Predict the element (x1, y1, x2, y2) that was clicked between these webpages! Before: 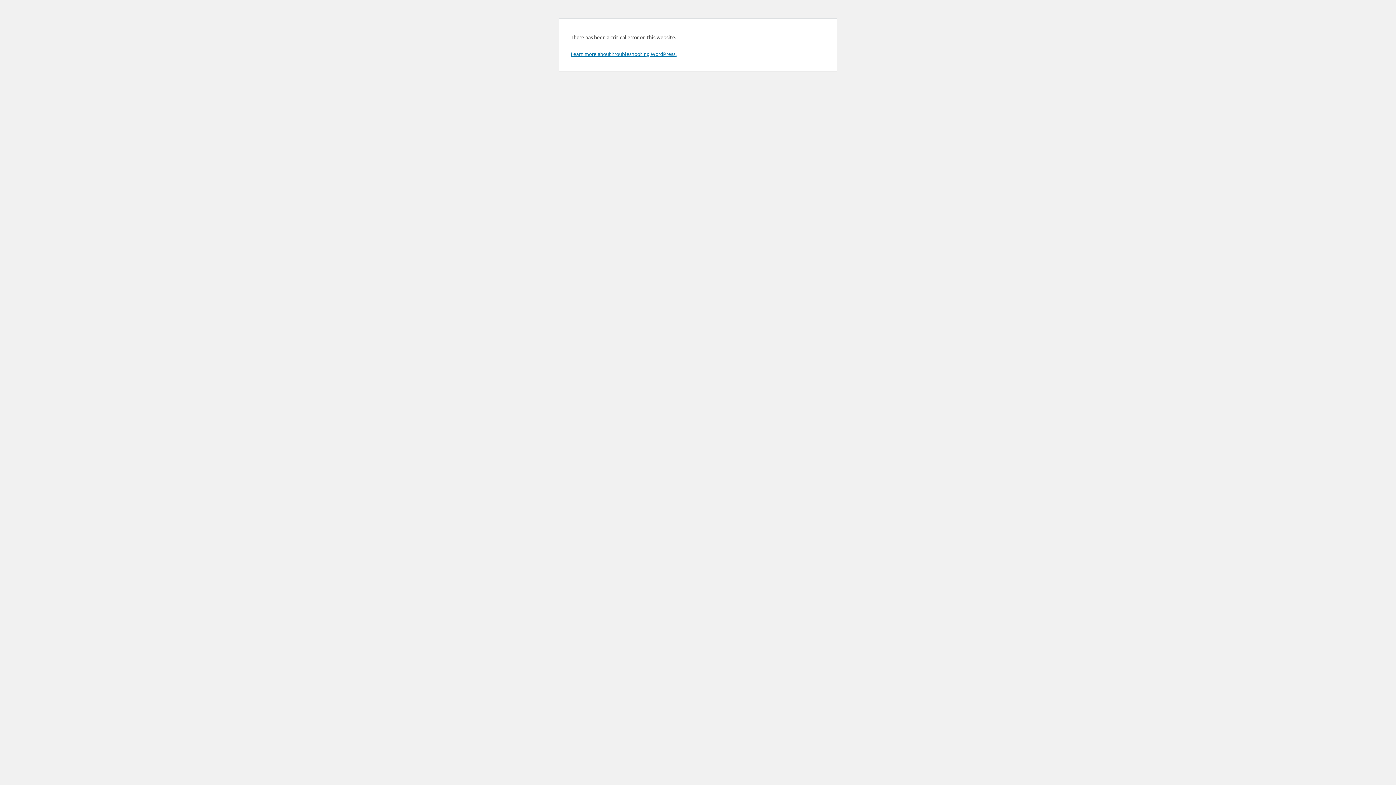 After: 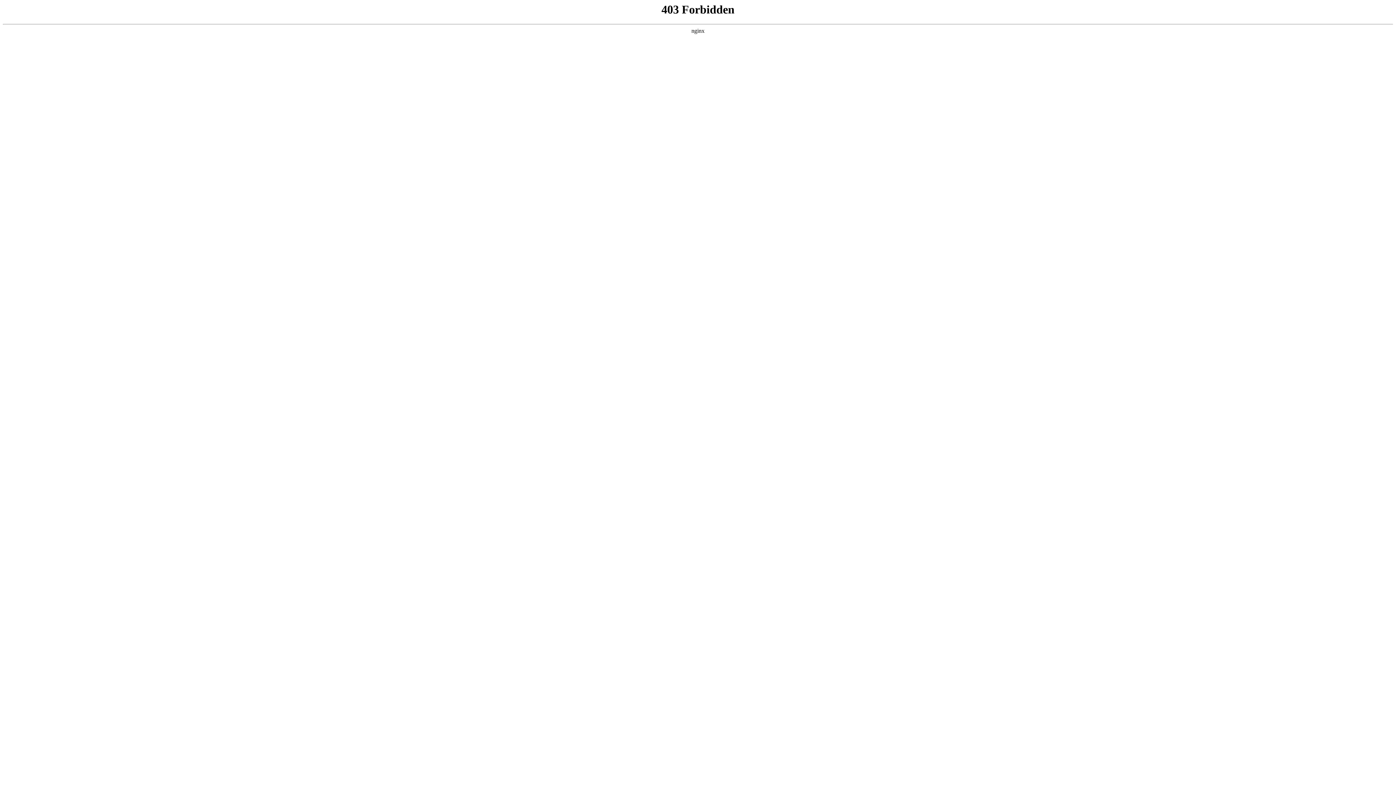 Action: bbox: (570, 50, 676, 57) label: Learn more about troubleshooting WordPress.